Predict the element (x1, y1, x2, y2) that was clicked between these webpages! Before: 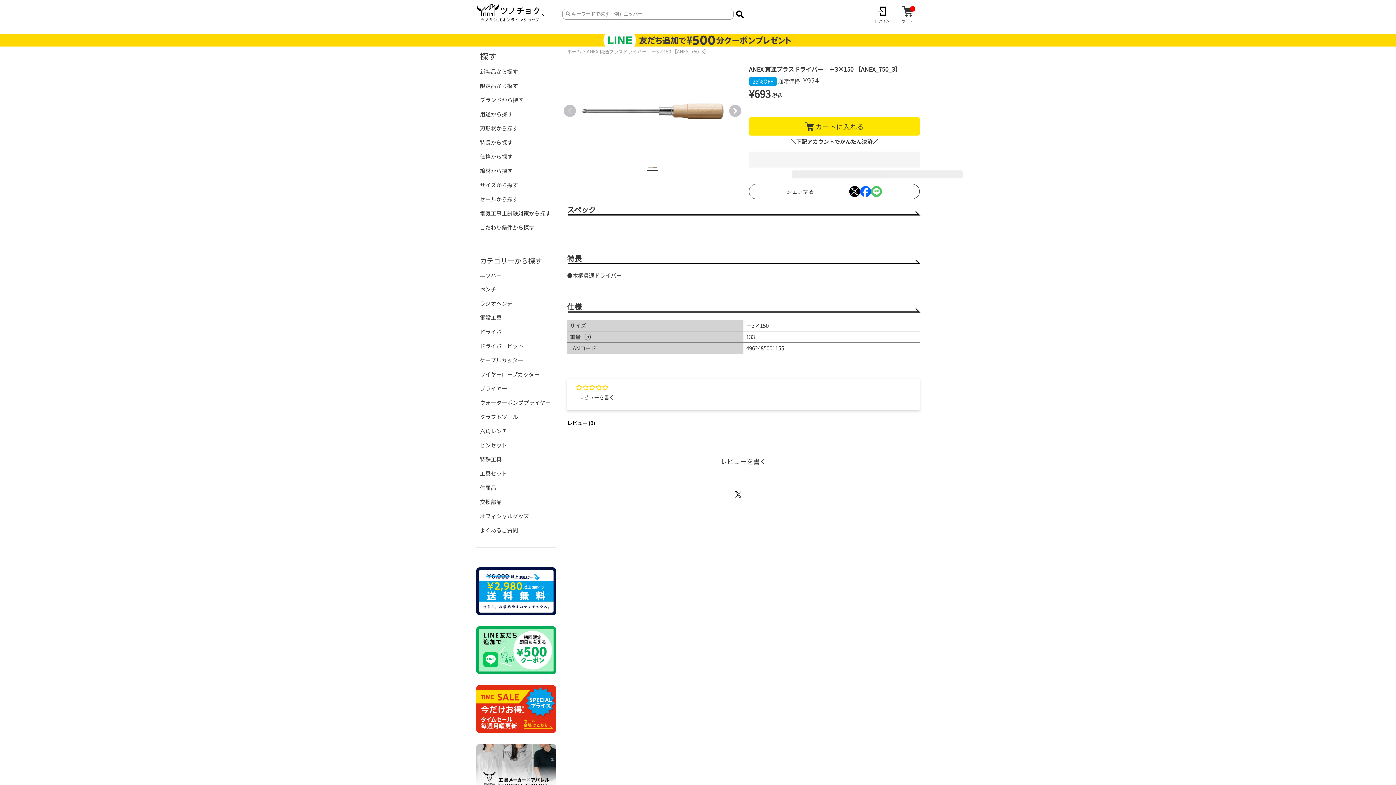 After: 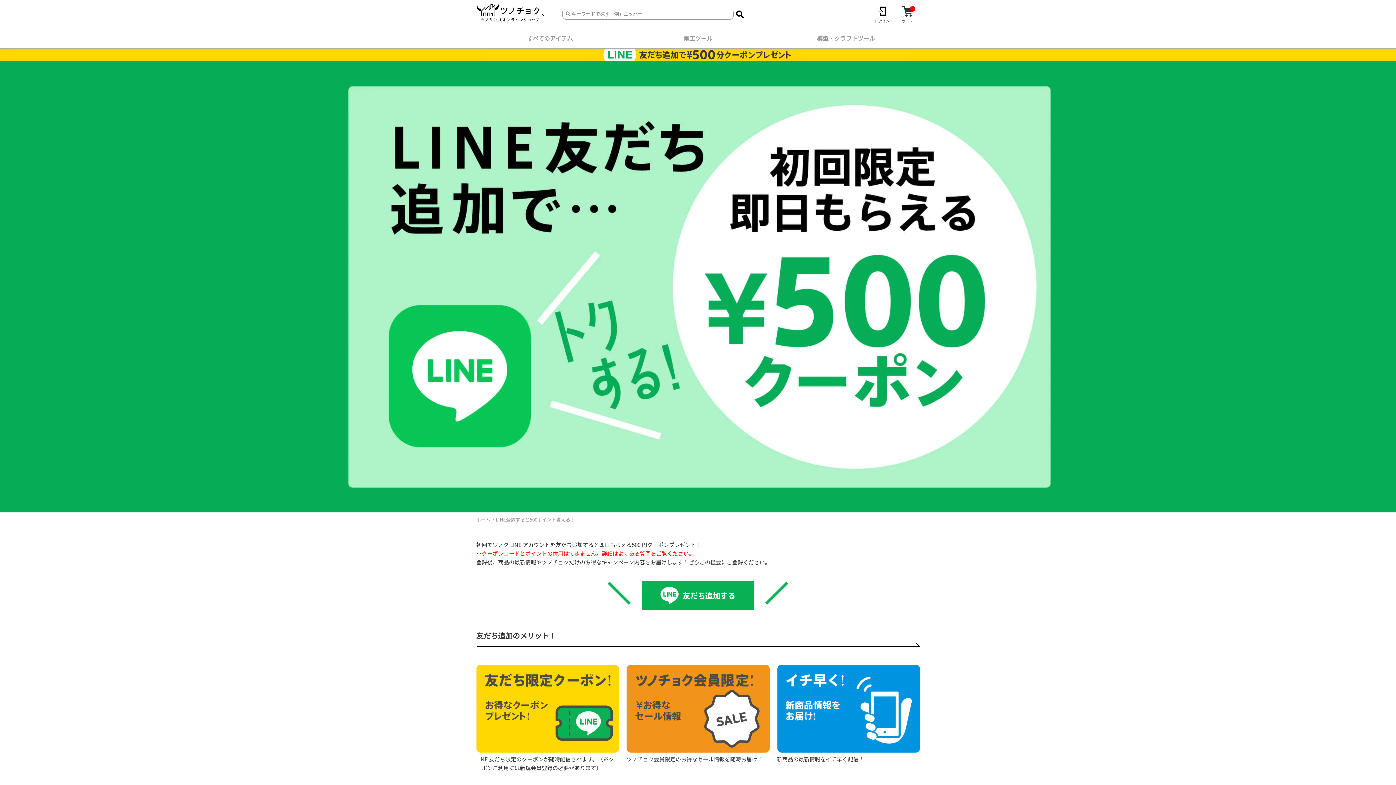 Action: bbox: (476, 668, 556, 676)